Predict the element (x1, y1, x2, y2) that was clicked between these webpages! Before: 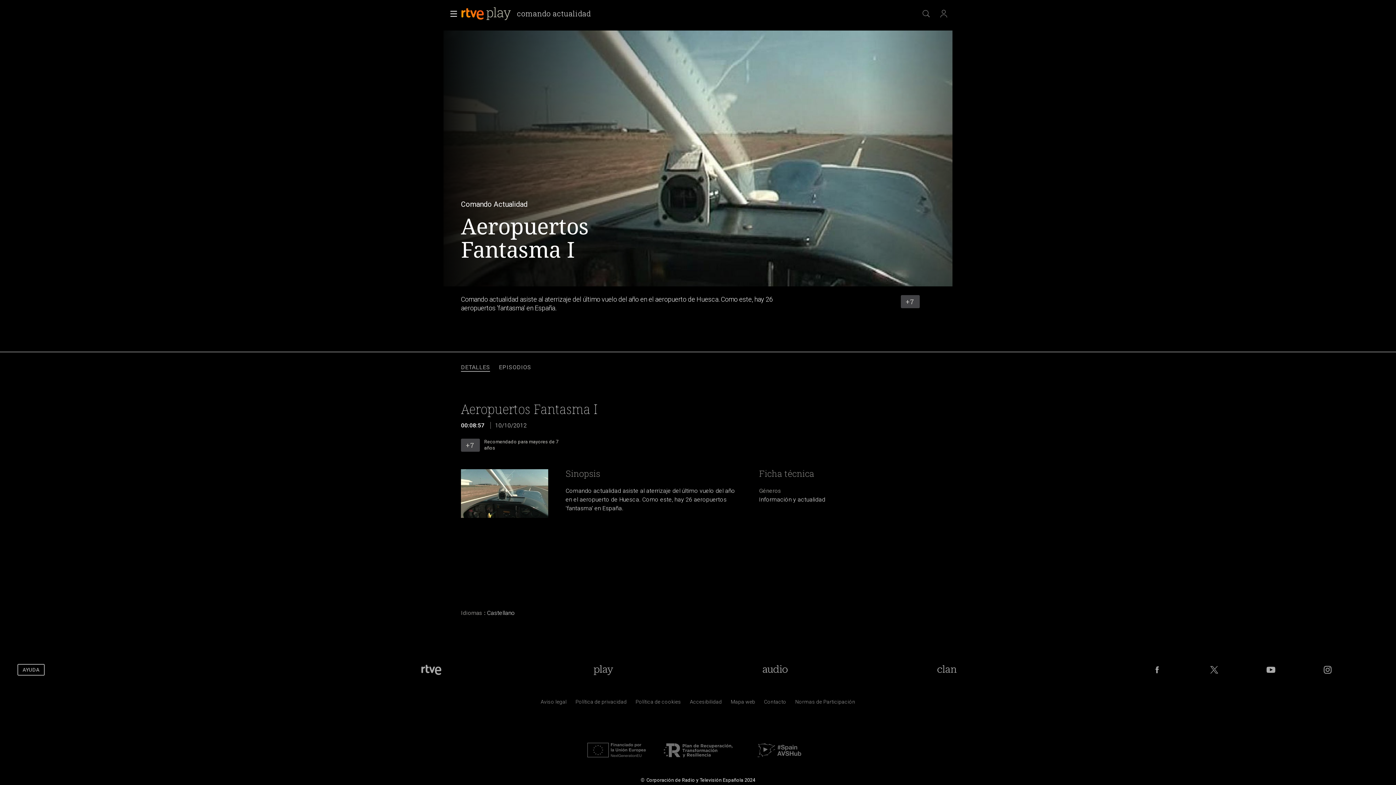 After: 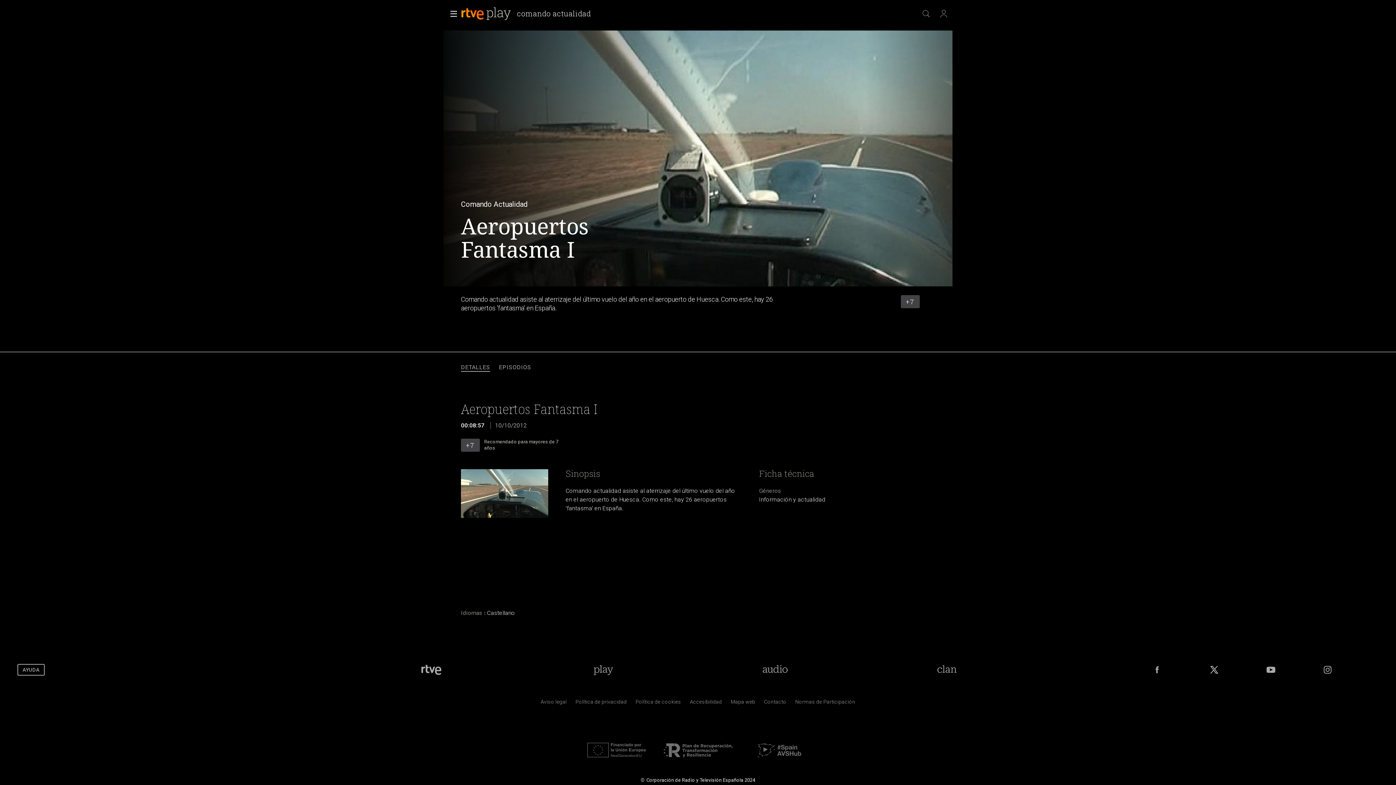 Action: label: RTVE en Twitter bbox: (1208, 664, 1220, 675)